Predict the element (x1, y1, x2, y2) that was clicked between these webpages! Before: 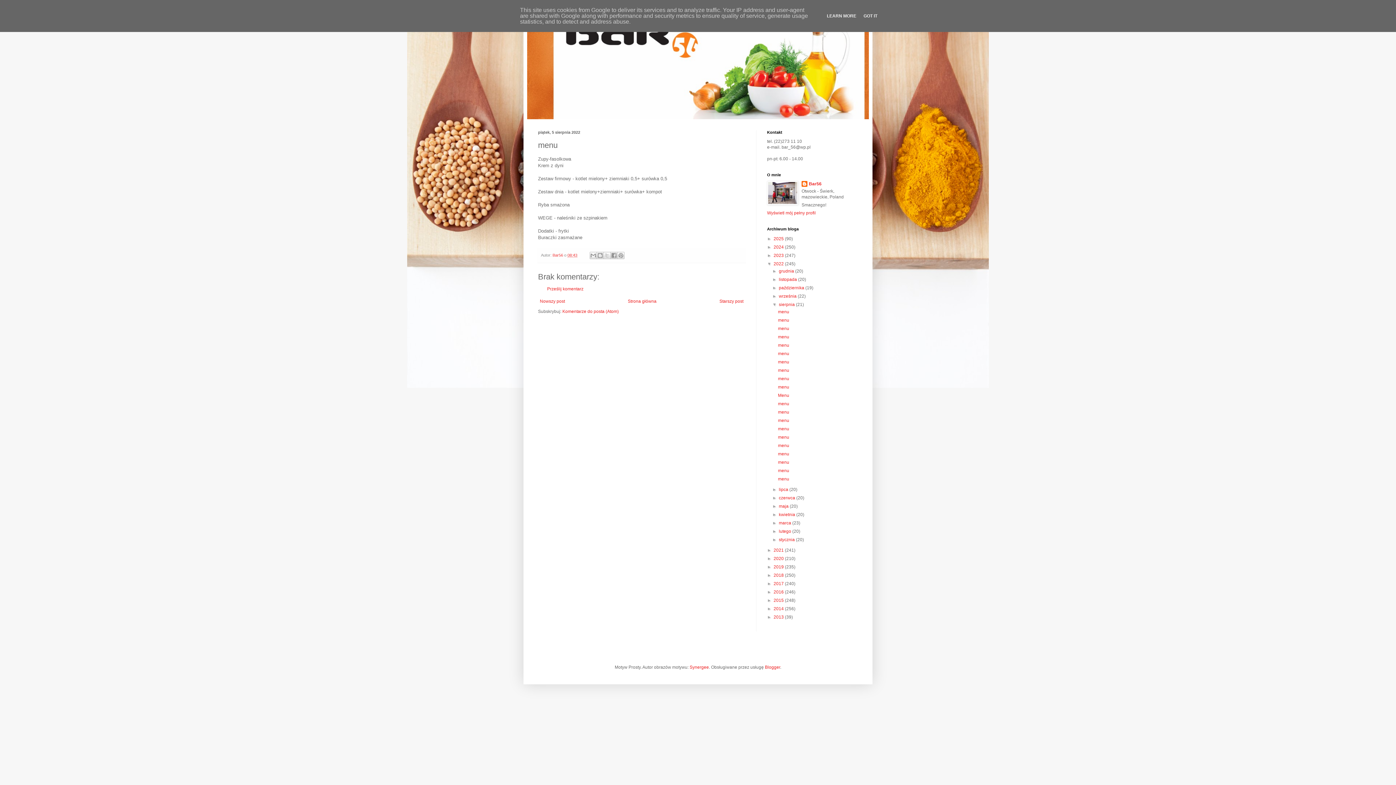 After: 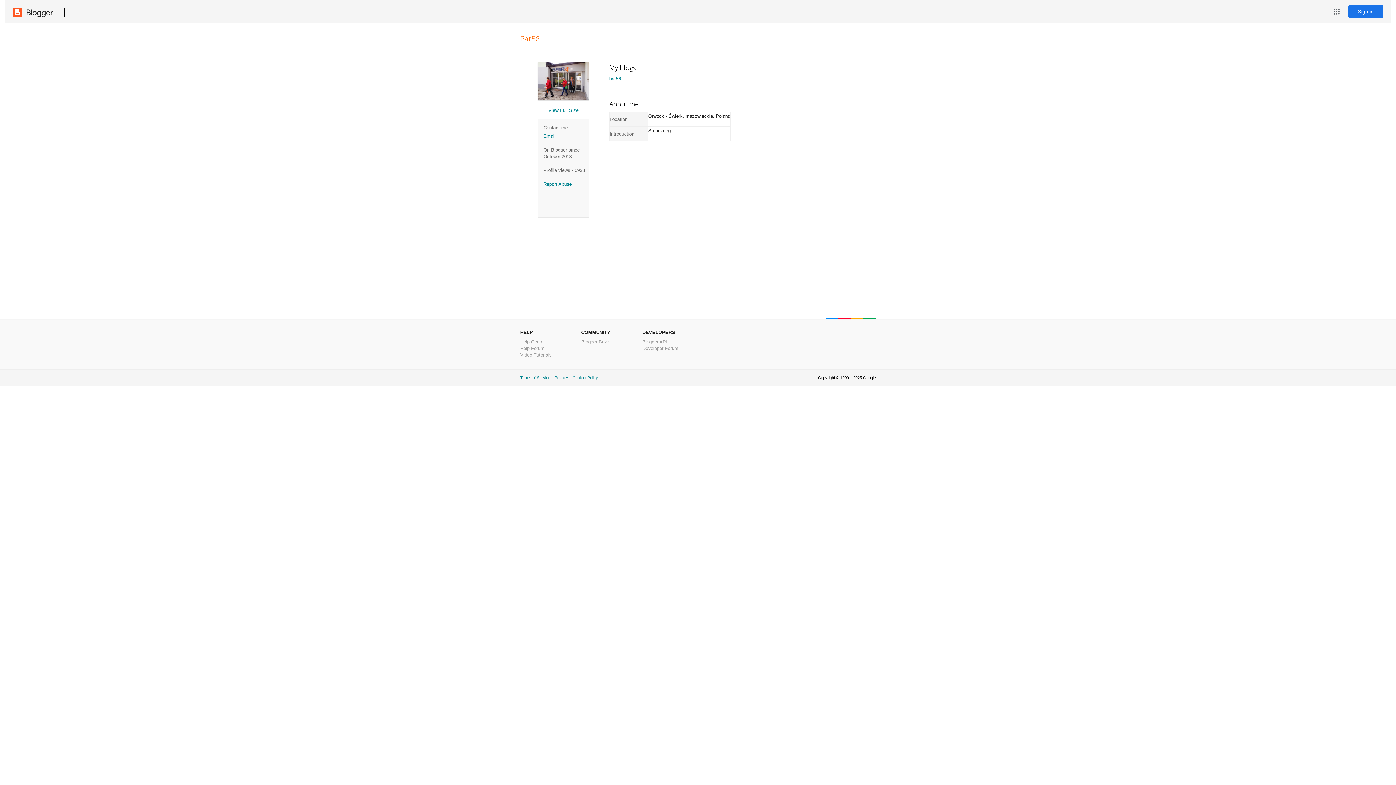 Action: label: Wyświetl mój pełny profil bbox: (767, 210, 816, 215)